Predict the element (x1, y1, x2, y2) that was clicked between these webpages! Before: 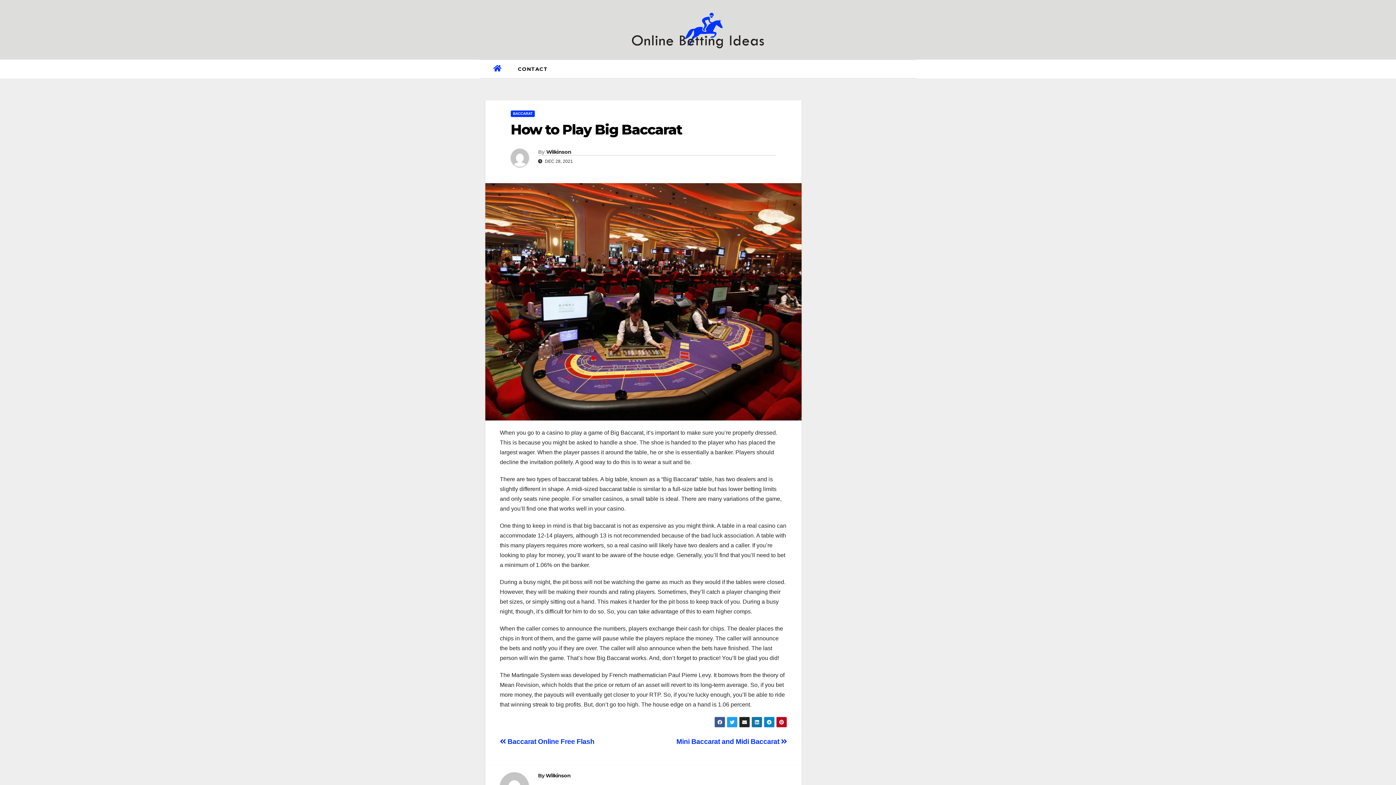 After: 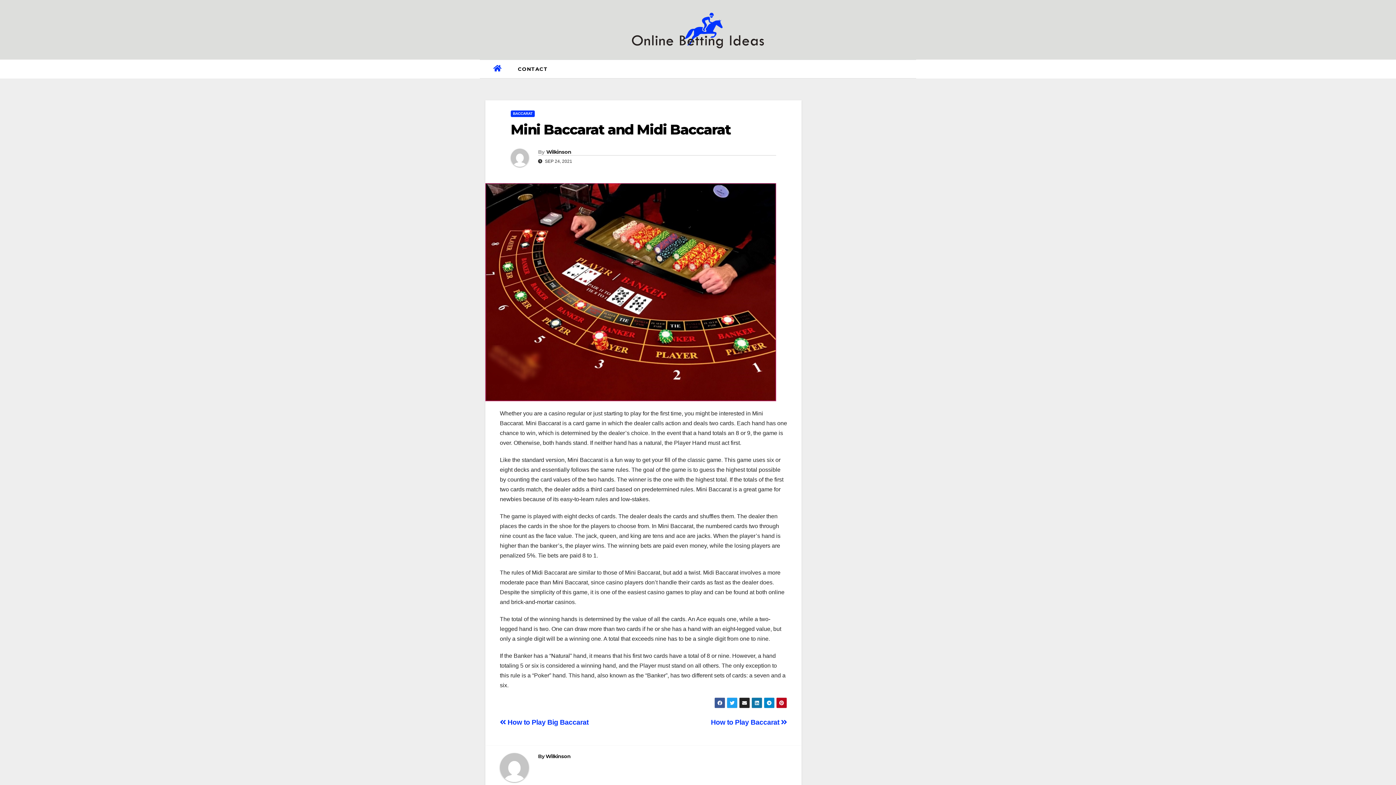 Action: label: Mini Baccarat and Midi Baccarat  bbox: (676, 738, 787, 745)